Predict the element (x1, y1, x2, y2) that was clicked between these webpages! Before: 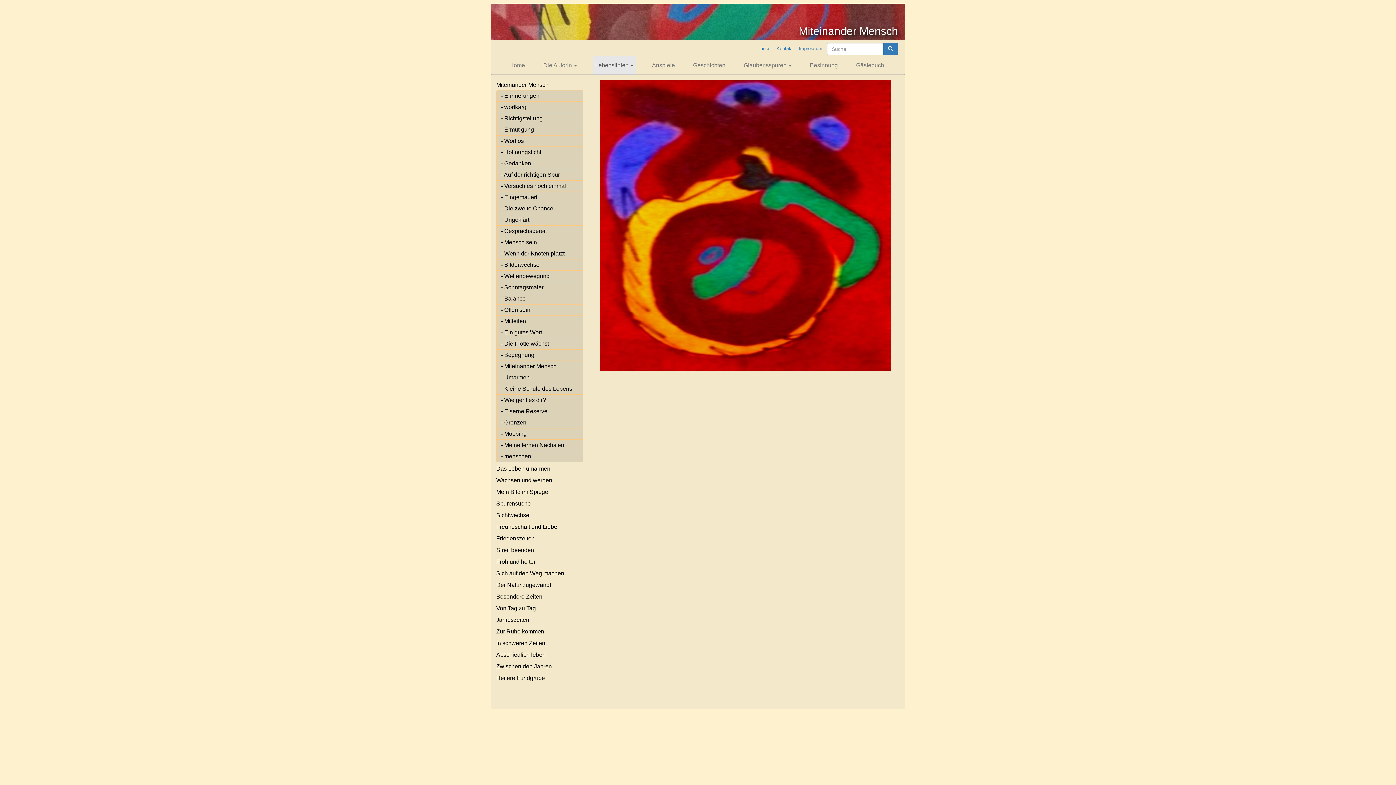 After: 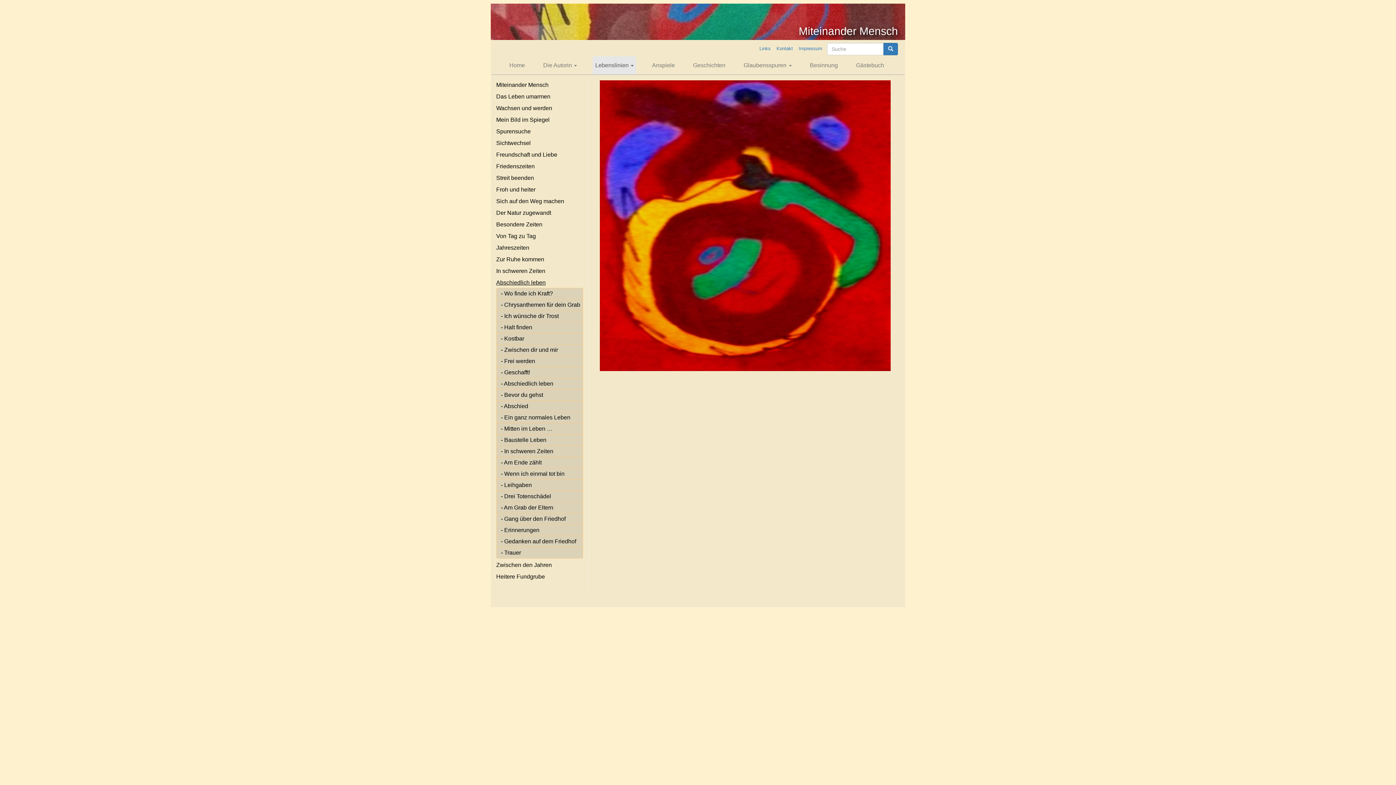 Action: bbox: (496, 652, 545, 658) label: Abschiedlich leben